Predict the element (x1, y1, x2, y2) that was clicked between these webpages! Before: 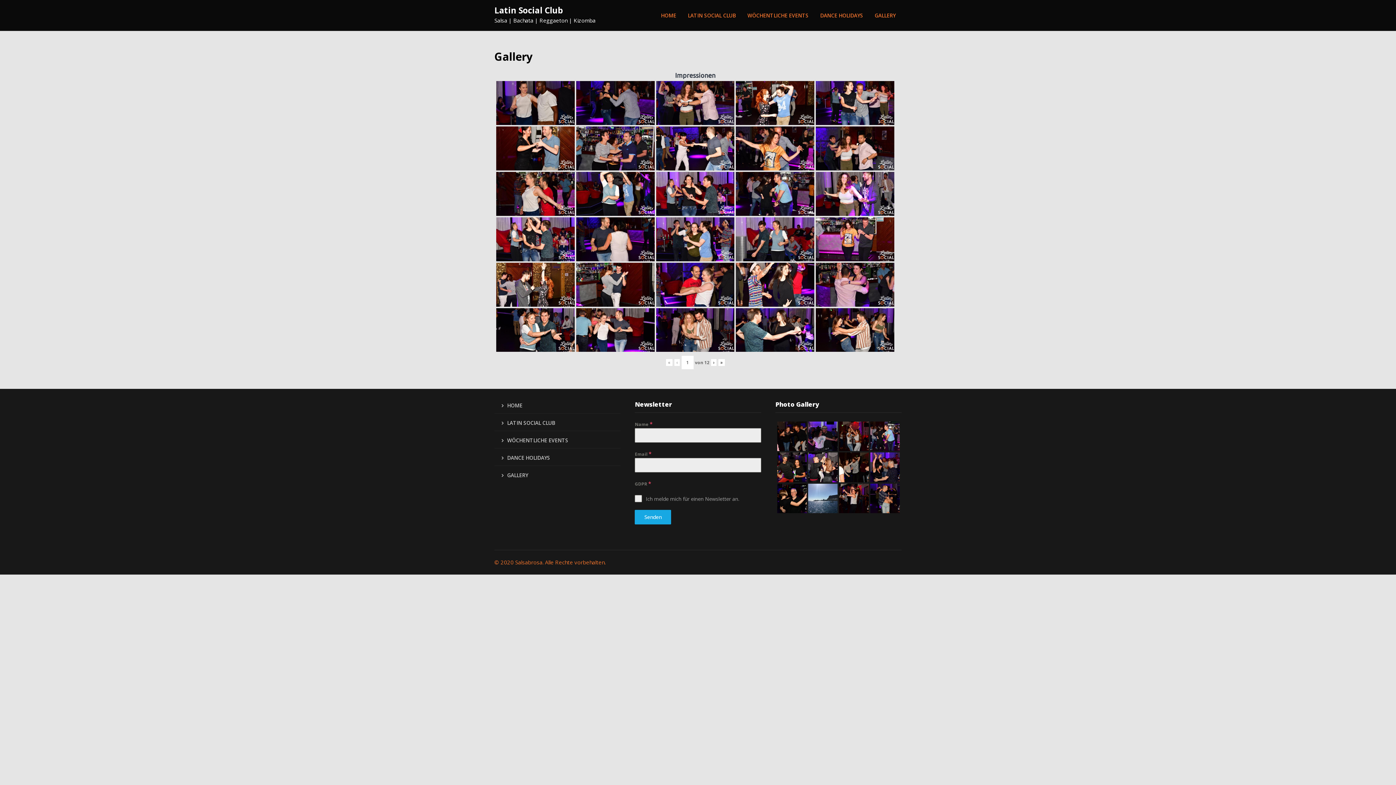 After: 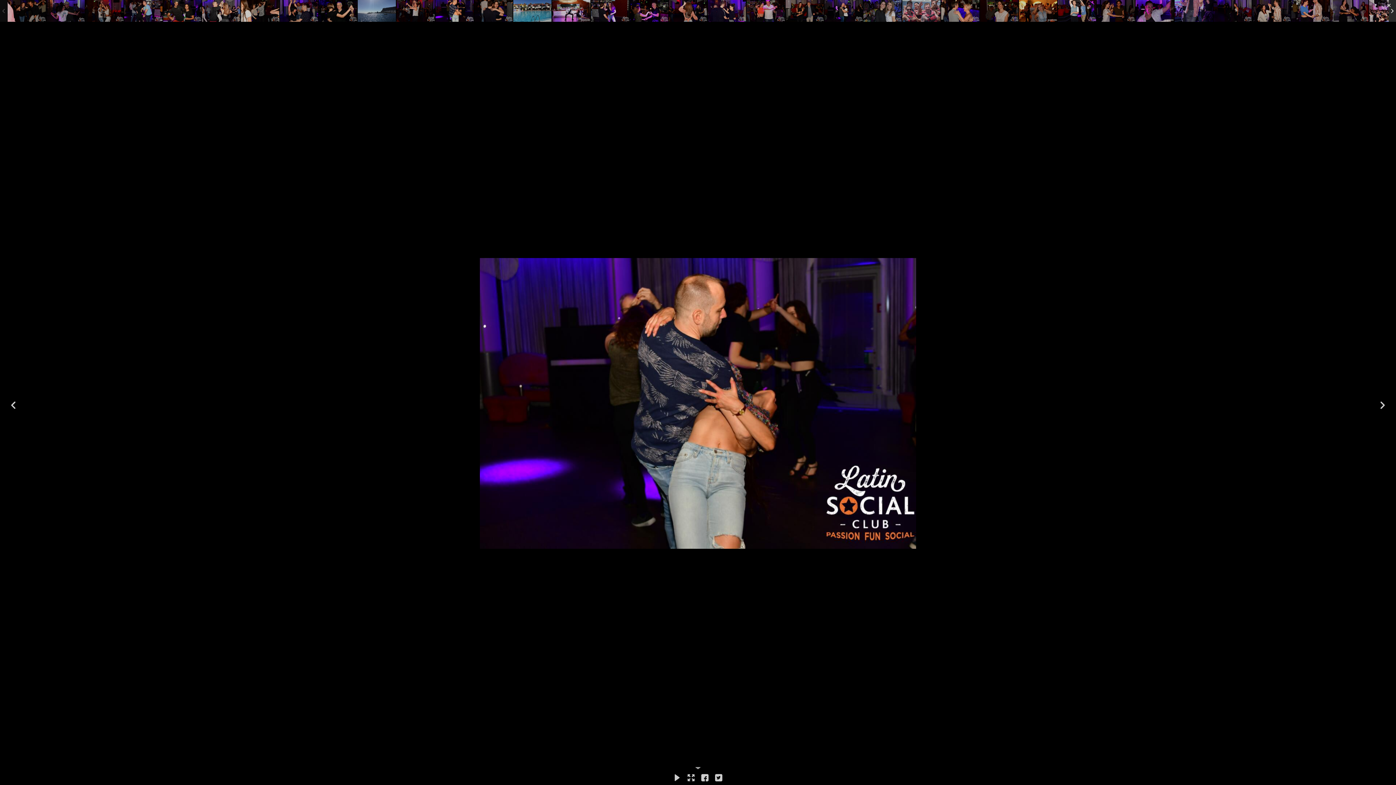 Action: bbox: (870, 483, 900, 513)